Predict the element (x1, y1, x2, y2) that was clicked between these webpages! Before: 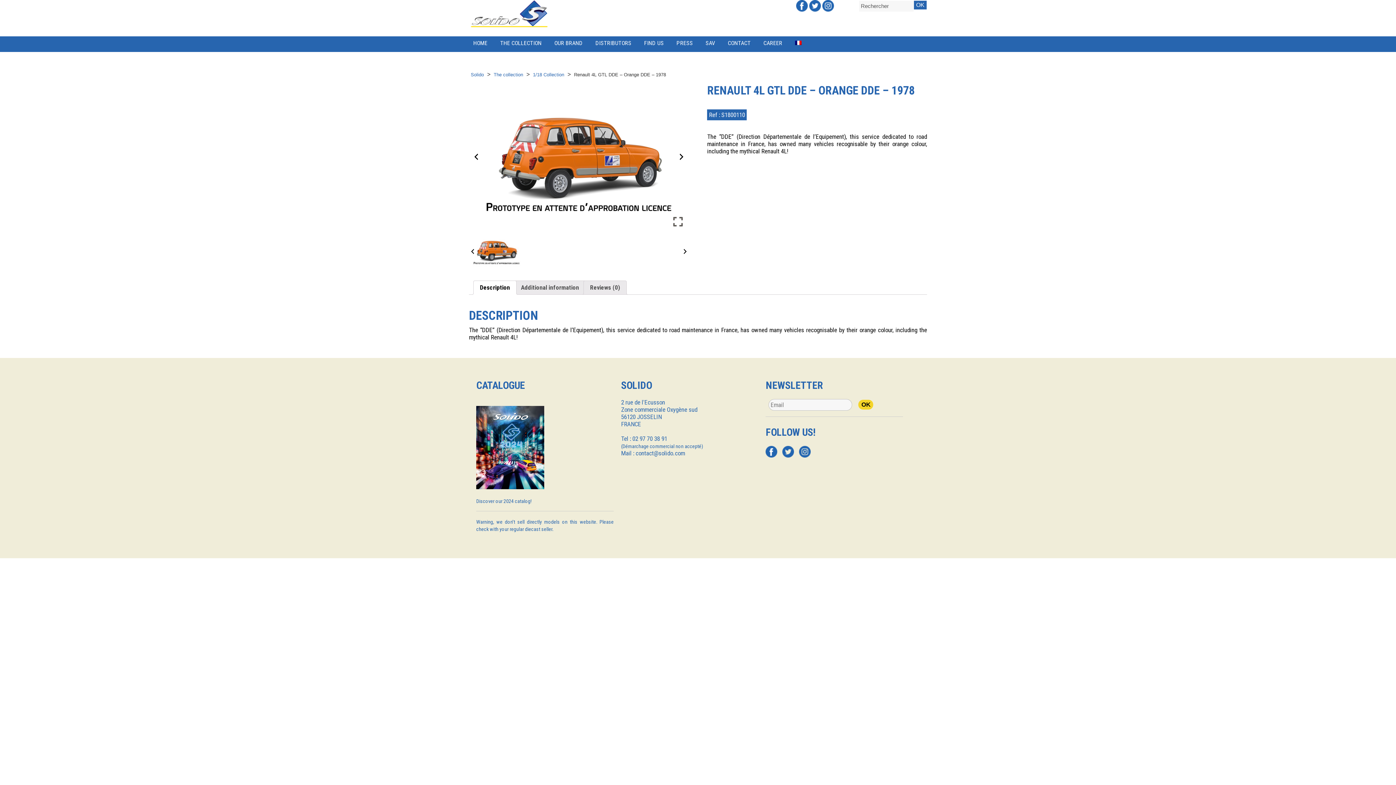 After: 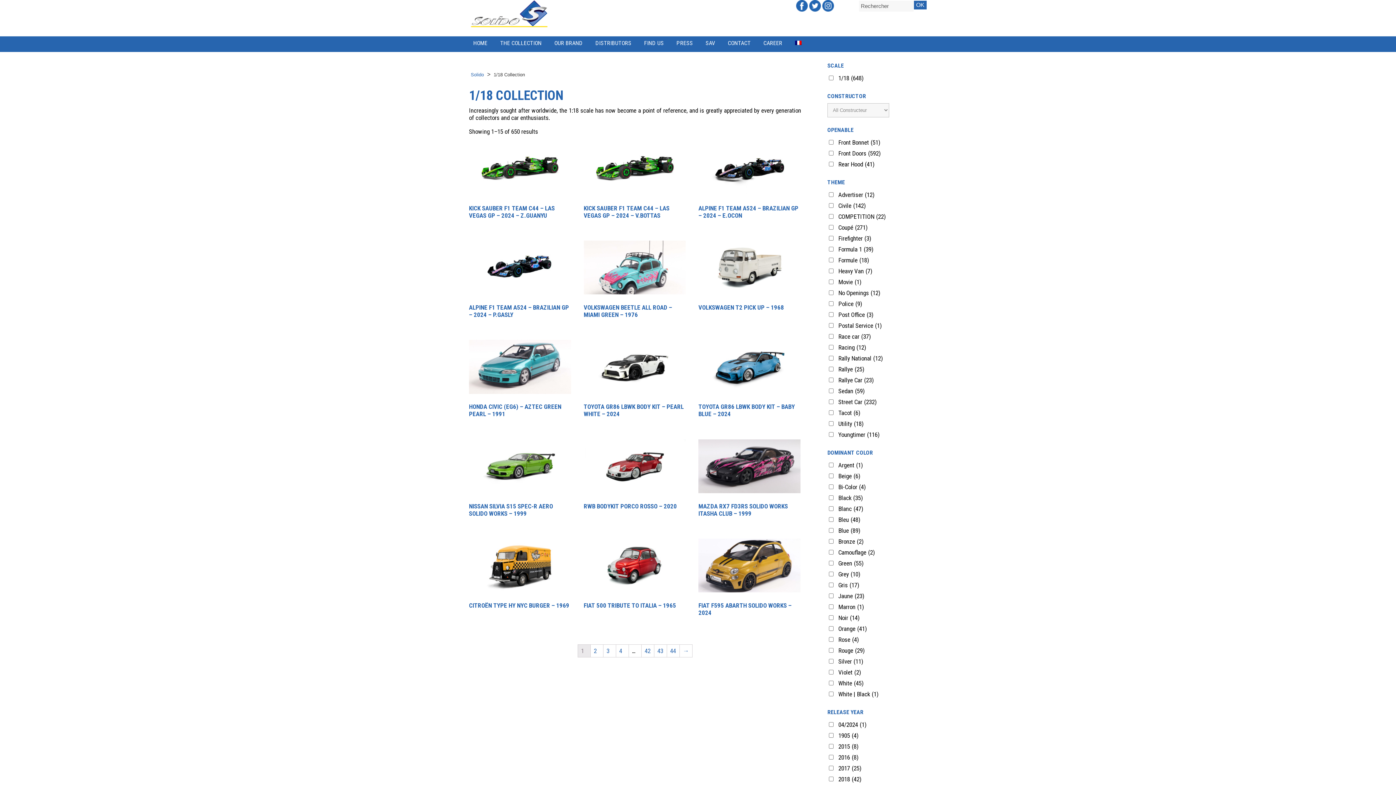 Action: label: 1/18 Collection bbox: (531, 68, 566, 80)